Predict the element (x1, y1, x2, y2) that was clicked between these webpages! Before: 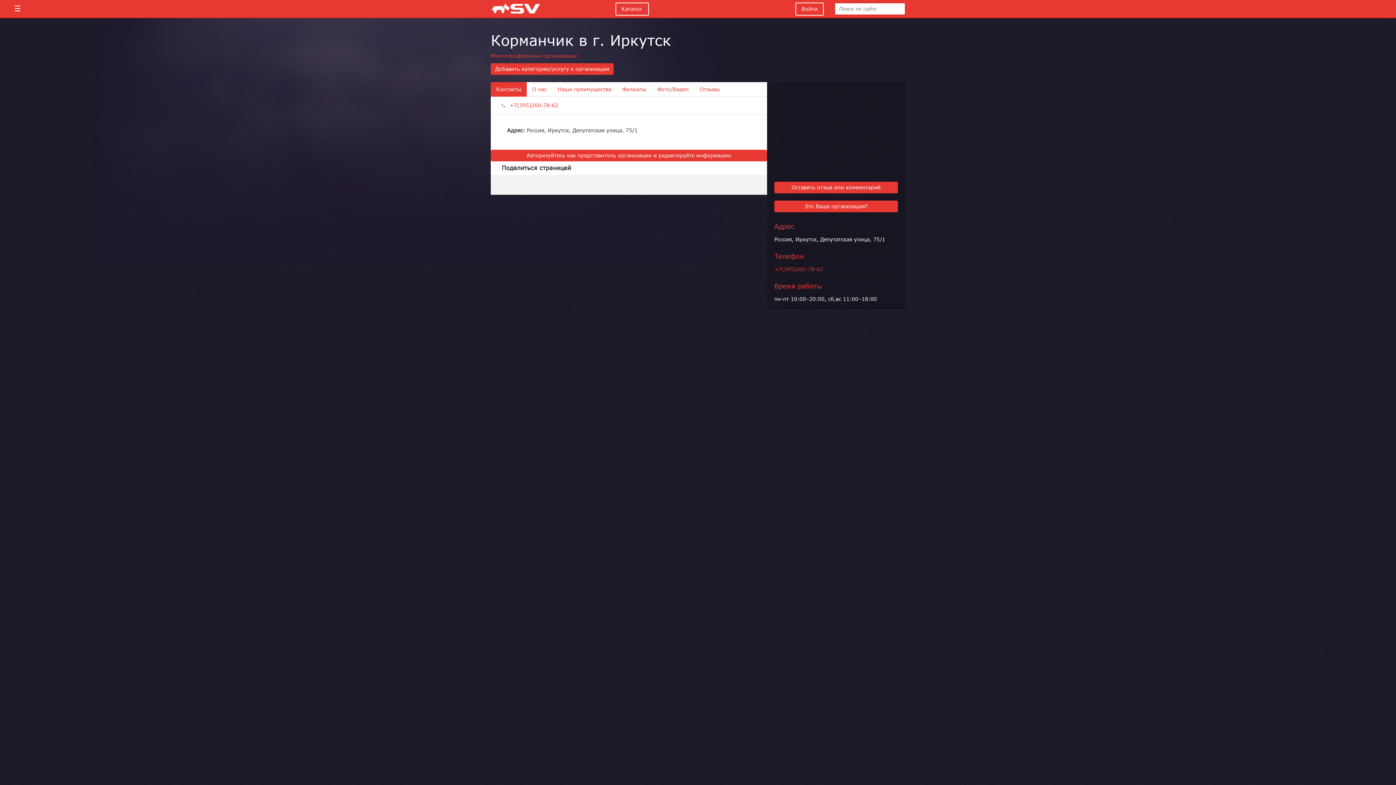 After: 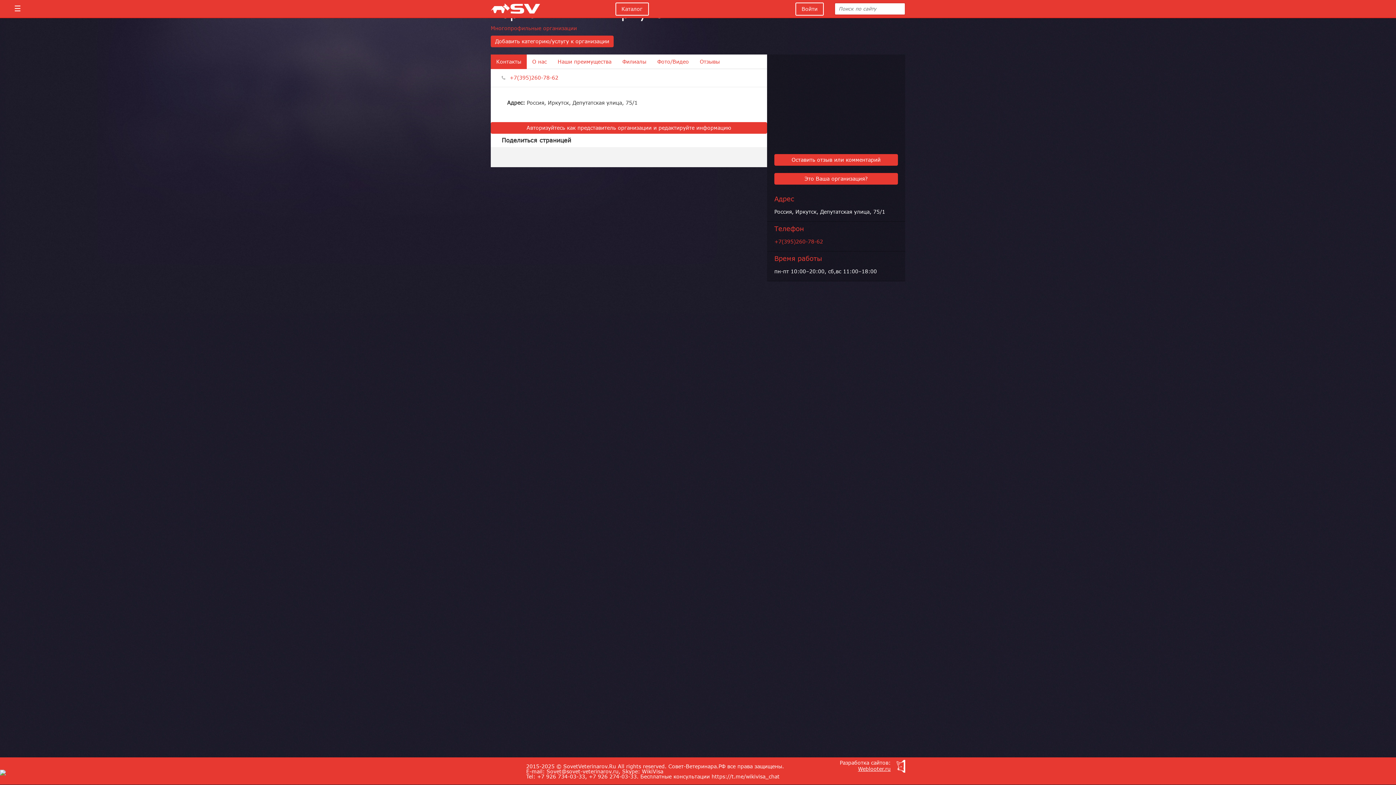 Action: bbox: (490, 82, 526, 96) label: Контакты